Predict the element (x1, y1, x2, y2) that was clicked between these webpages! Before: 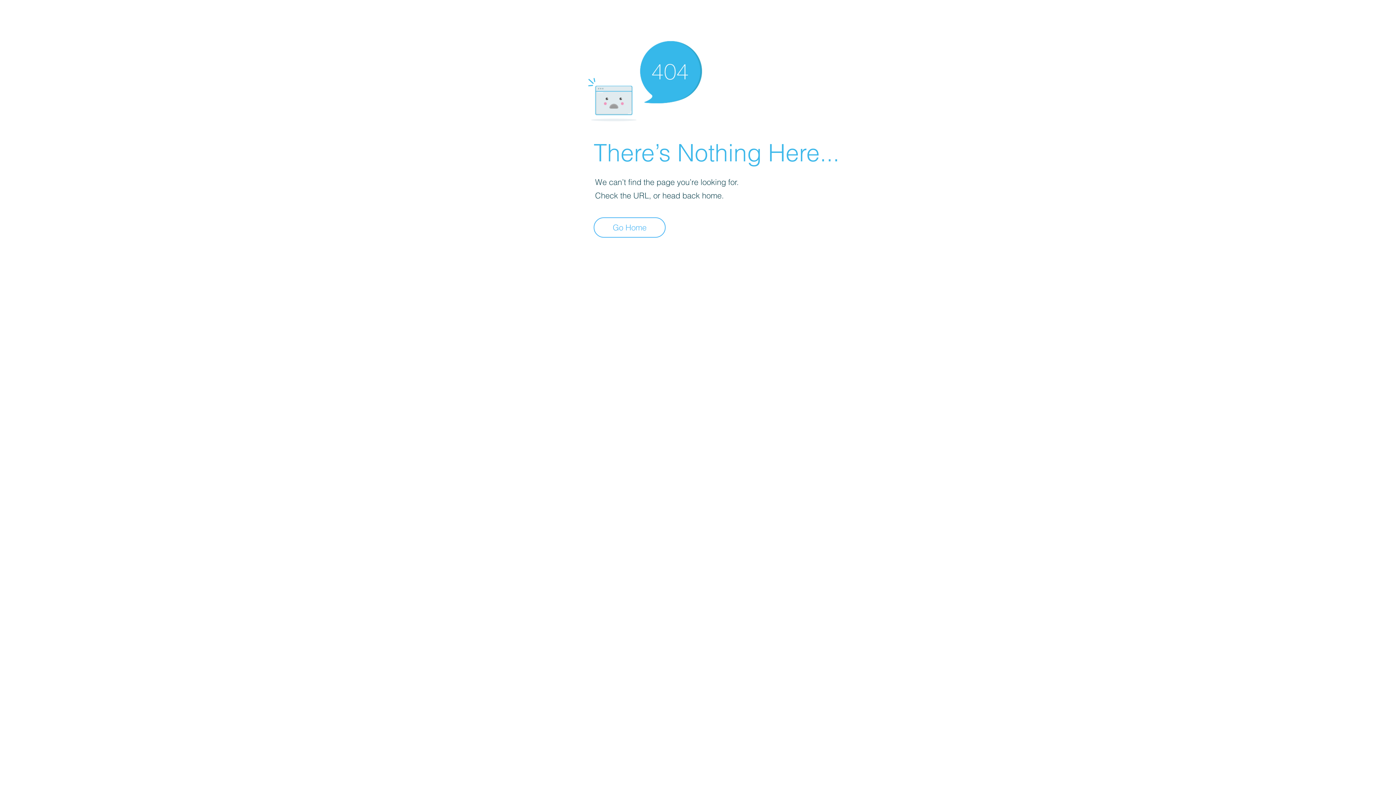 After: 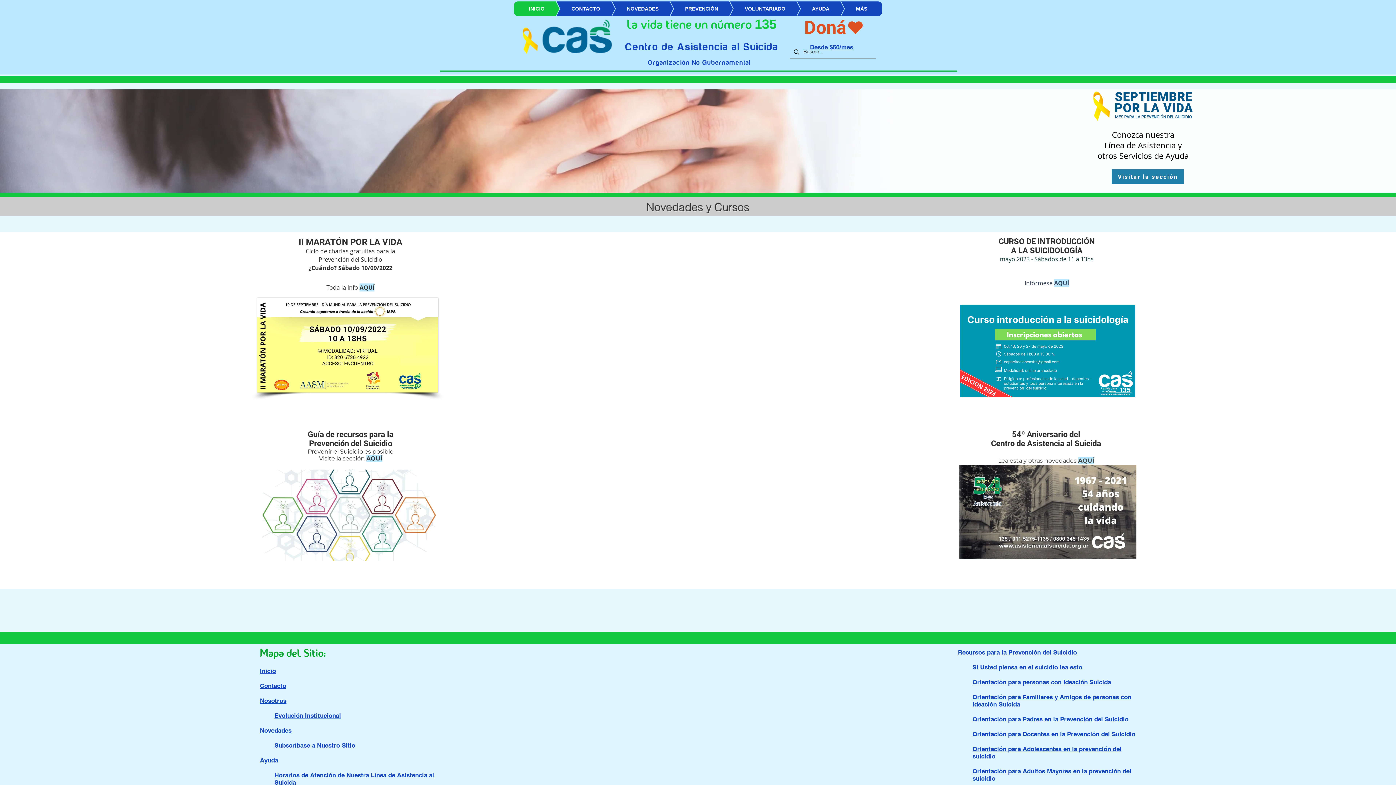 Action: label: Go Home bbox: (593, 217, 665, 237)